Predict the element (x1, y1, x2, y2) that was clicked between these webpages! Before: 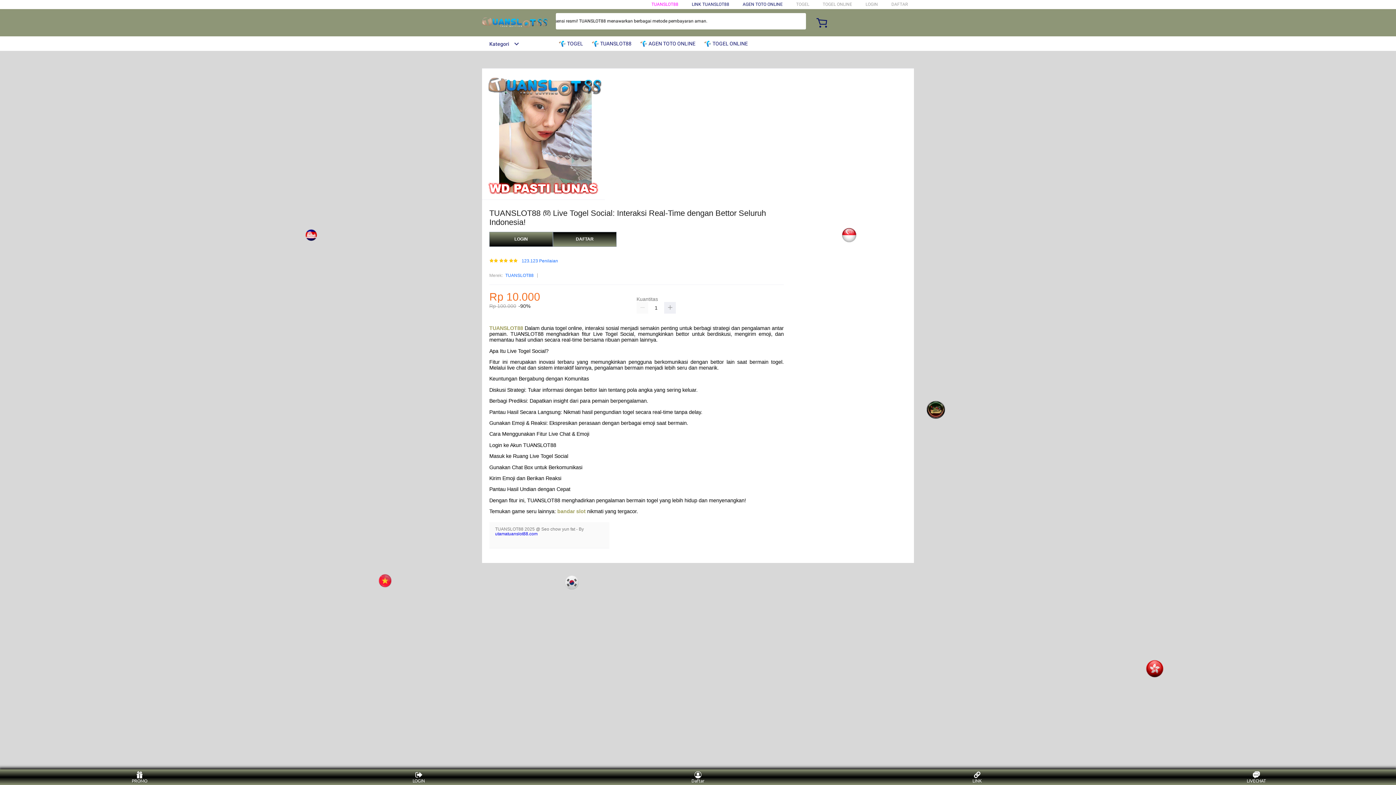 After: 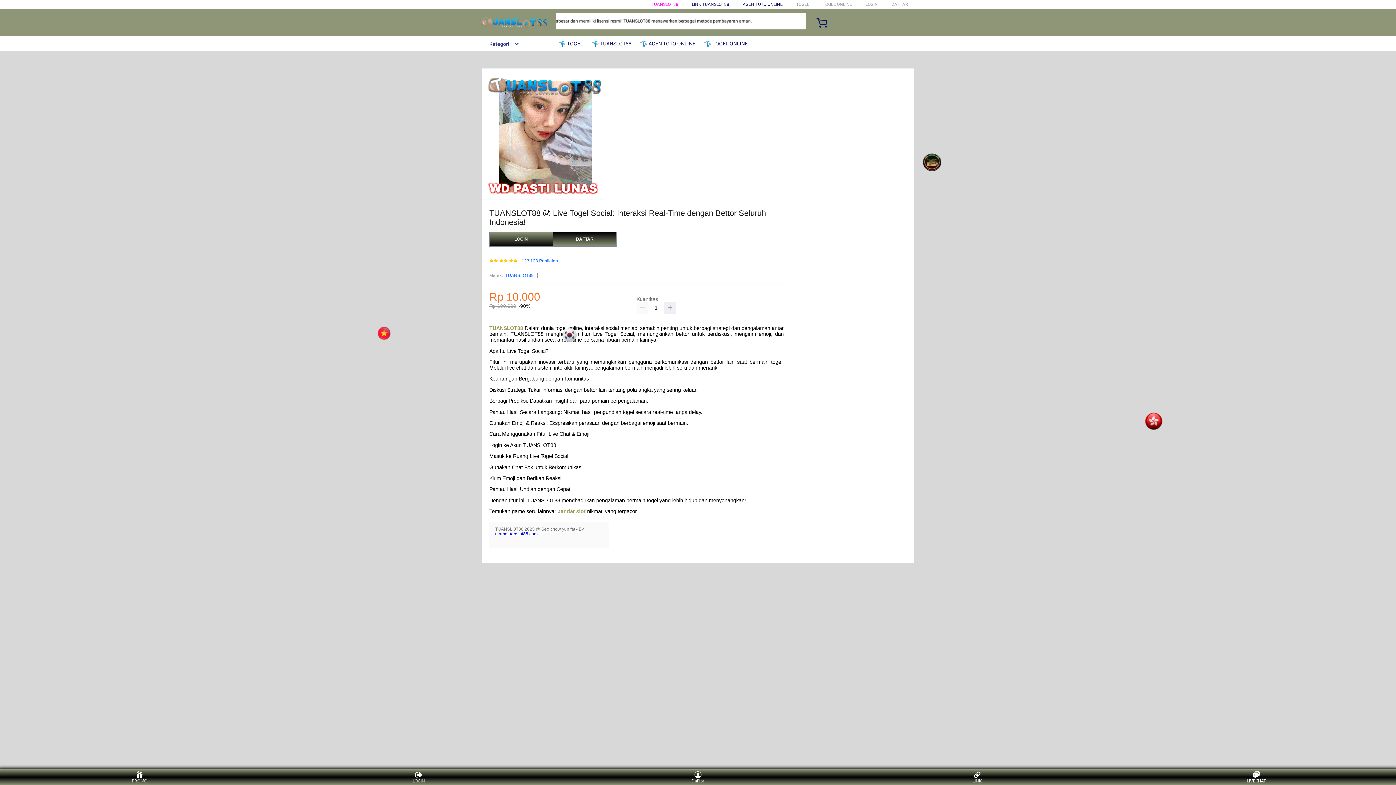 Action: bbox: (640, 36, 699, 50) label:  AGEN TOTO ONLINE